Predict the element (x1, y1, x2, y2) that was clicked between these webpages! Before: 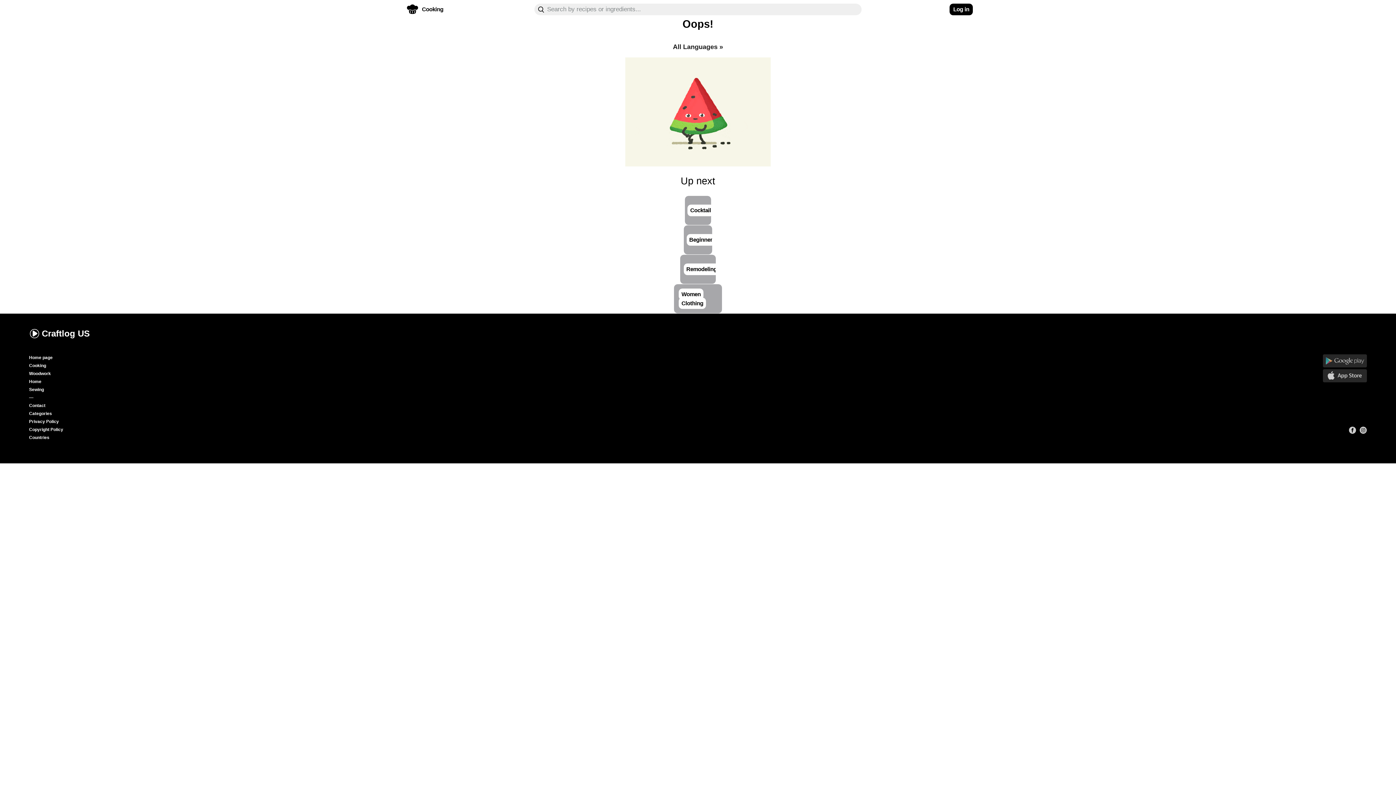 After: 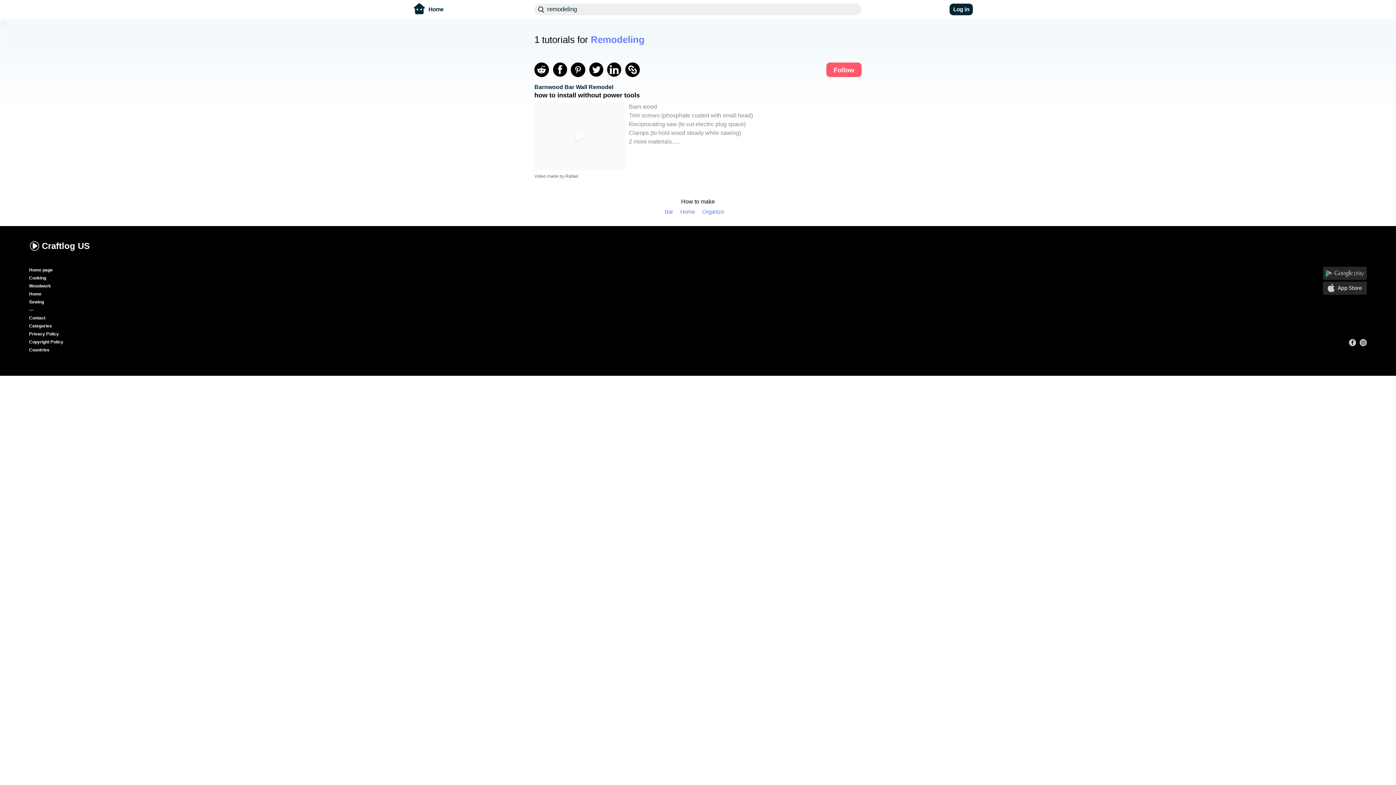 Action: label: Remodeling bbox: (680, 254, 716, 284)